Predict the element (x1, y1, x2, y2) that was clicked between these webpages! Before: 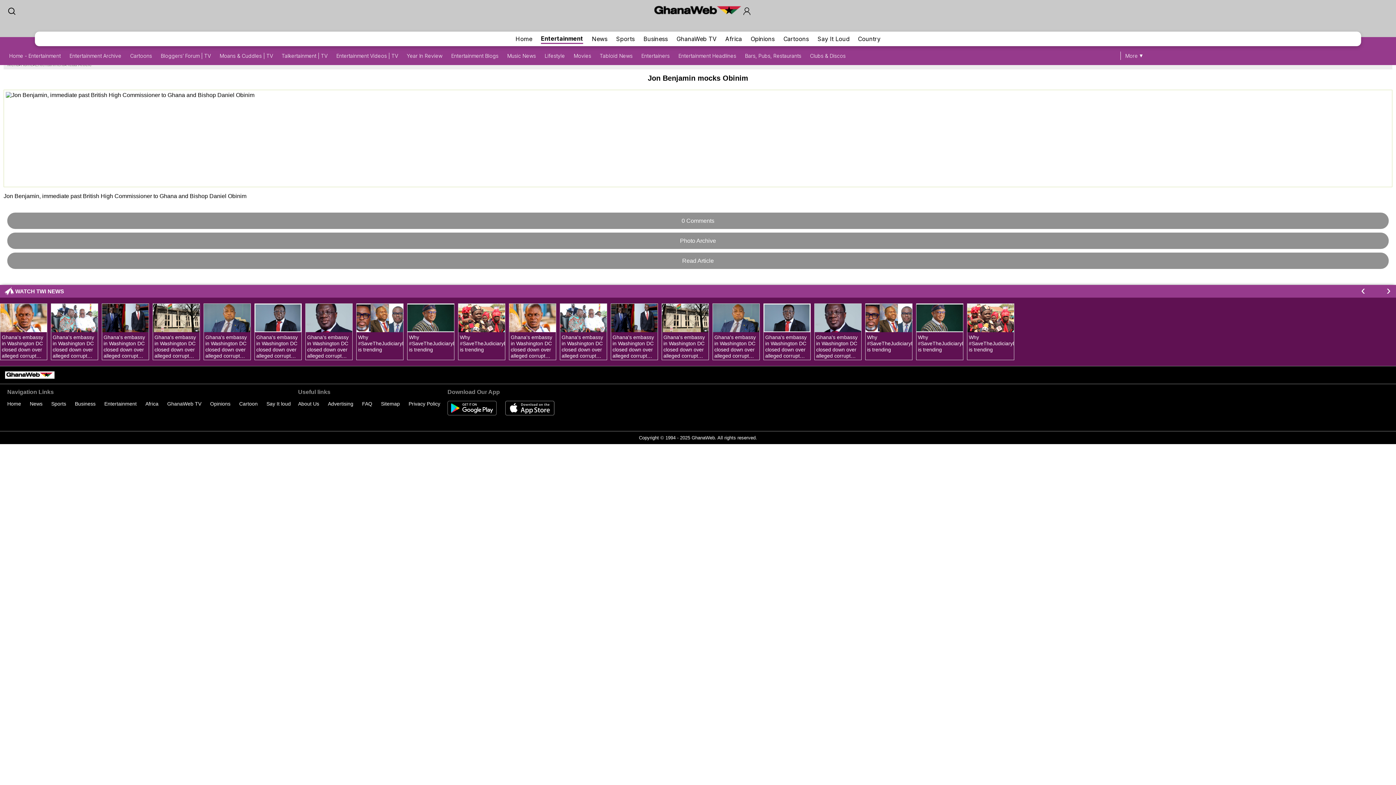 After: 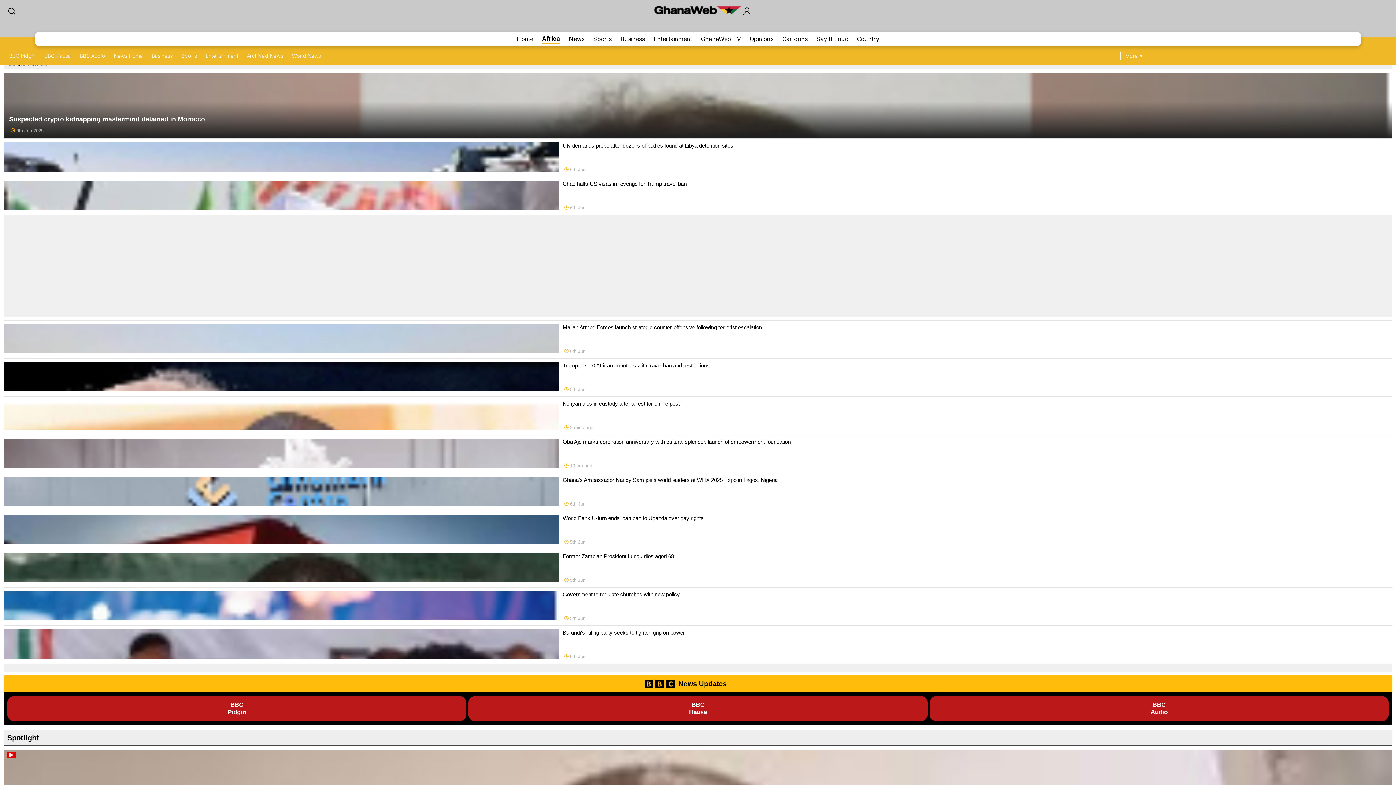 Action: bbox: (145, 401, 158, 407) label: Africa